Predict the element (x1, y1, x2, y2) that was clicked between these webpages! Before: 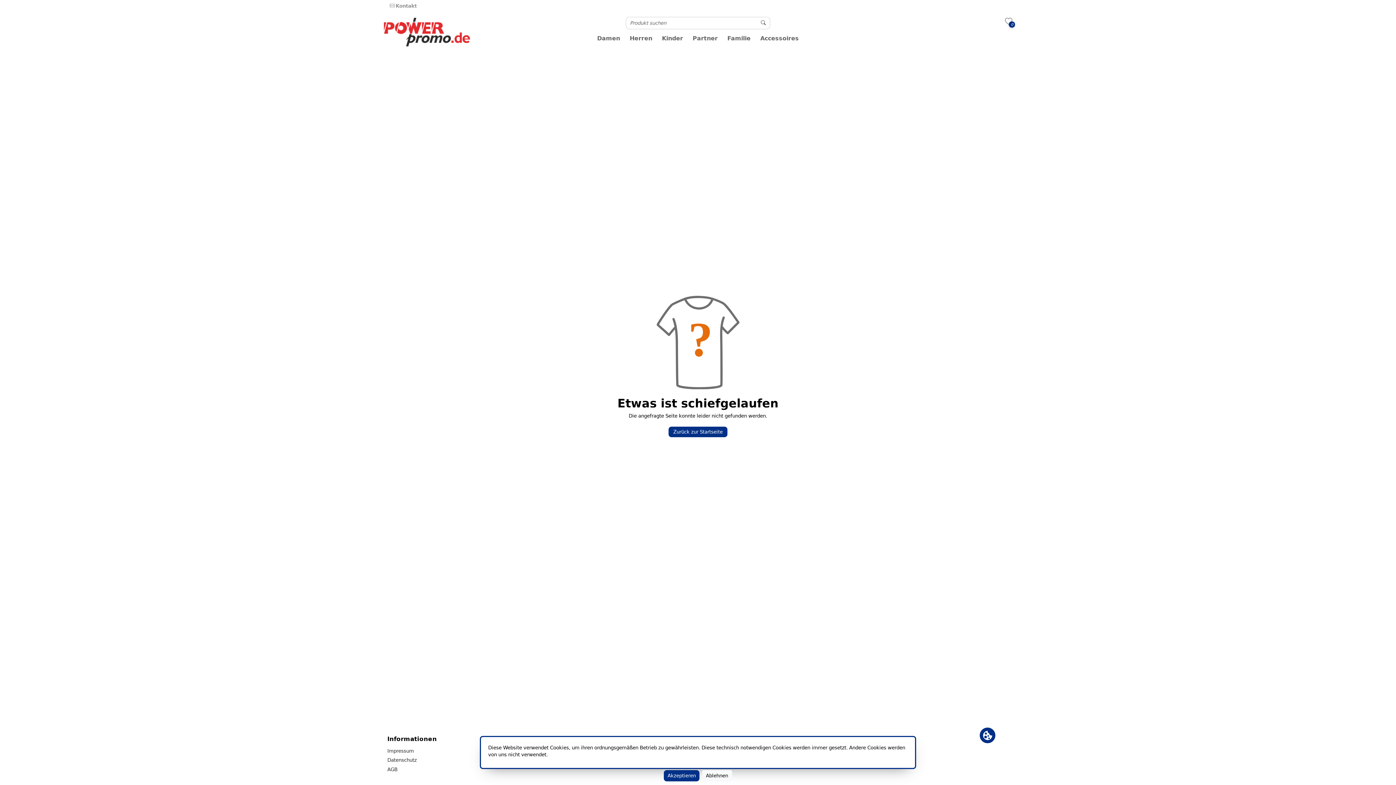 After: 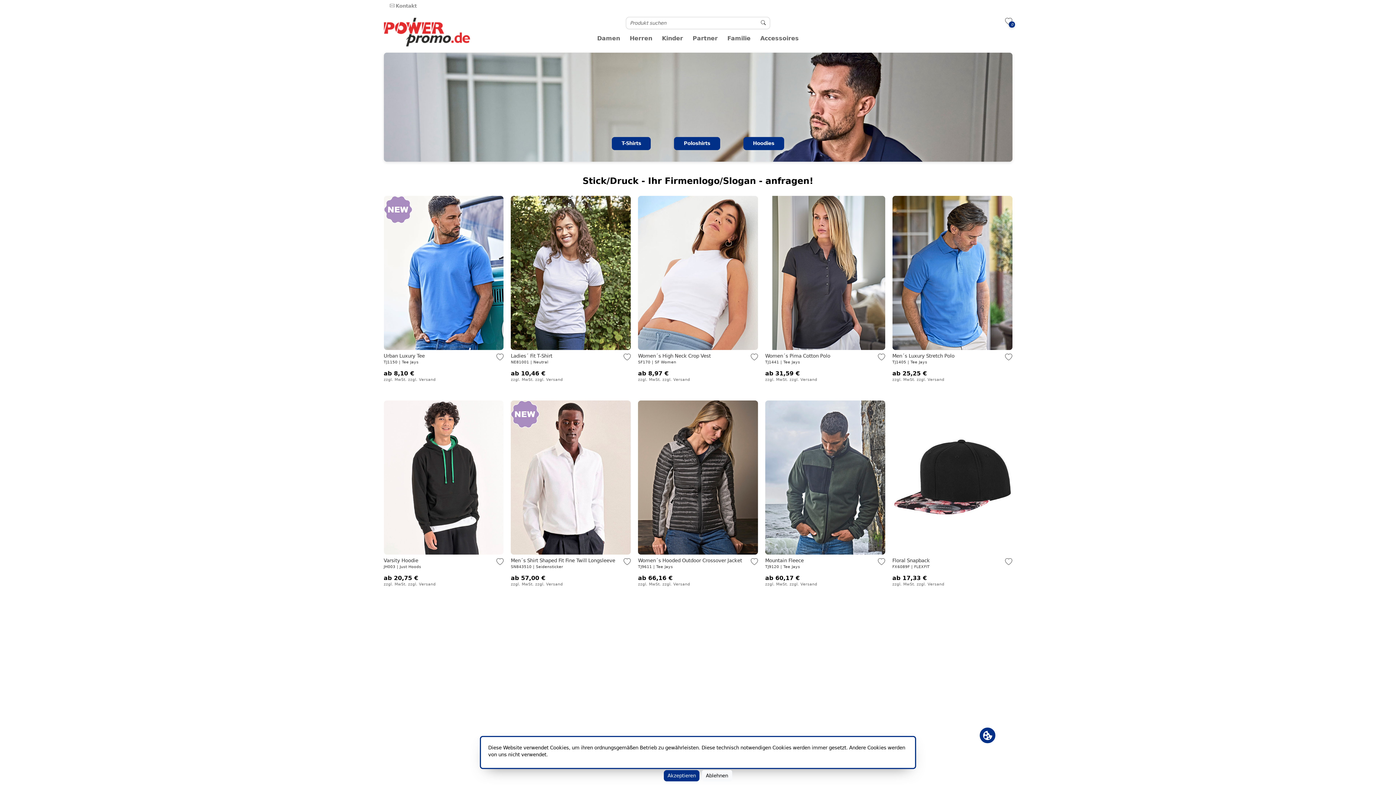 Action: bbox: (383, 29, 470, 34)